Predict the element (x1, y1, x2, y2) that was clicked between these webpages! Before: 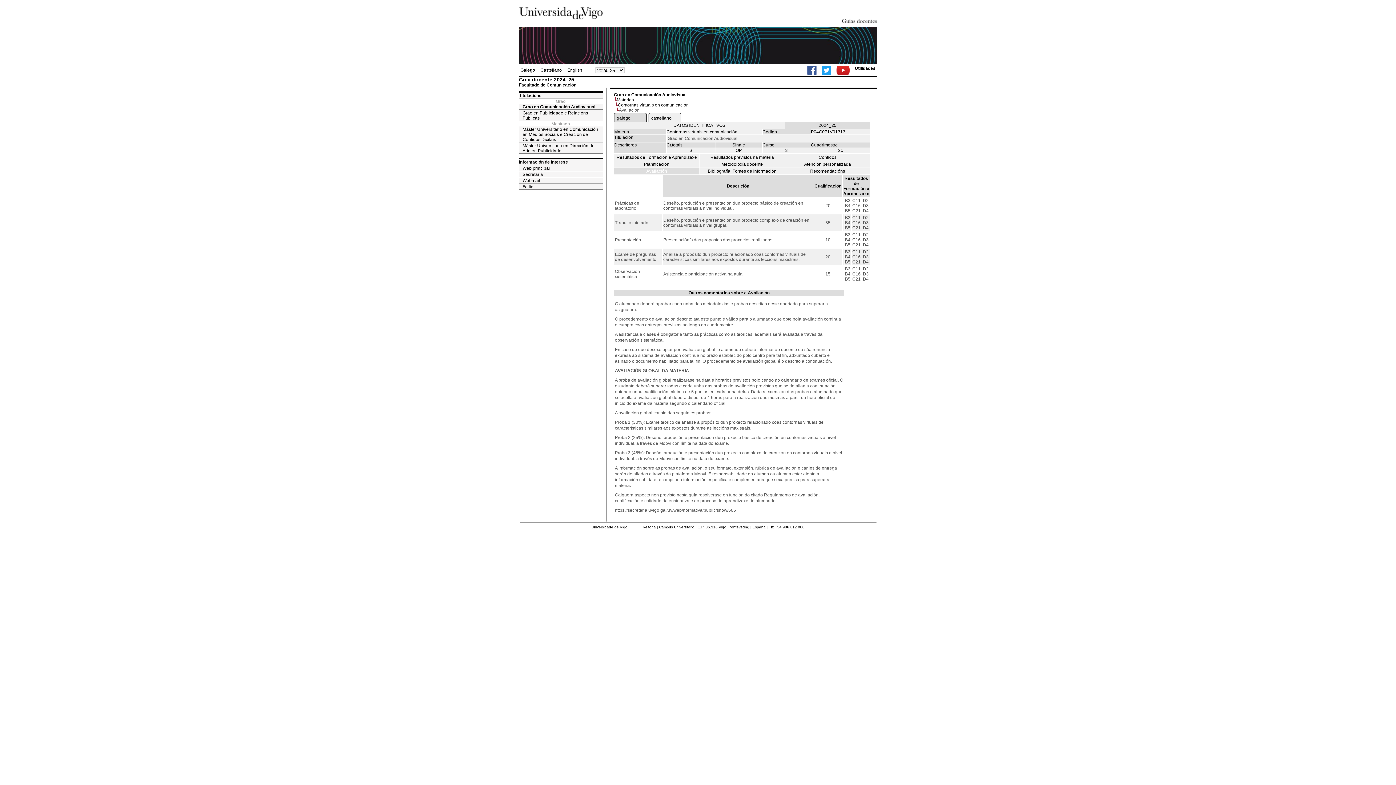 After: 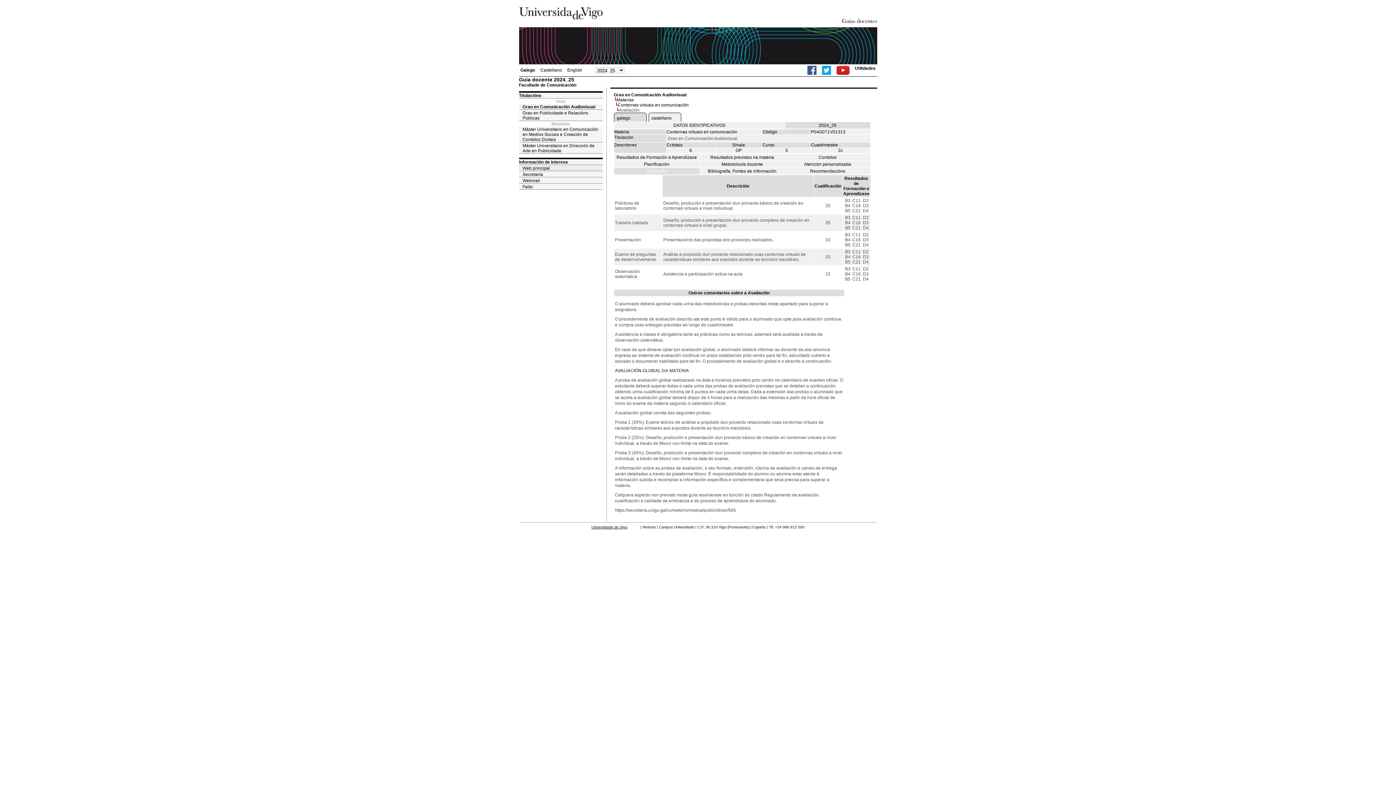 Action: label: Web principal bbox: (519, 165, 602, 171)